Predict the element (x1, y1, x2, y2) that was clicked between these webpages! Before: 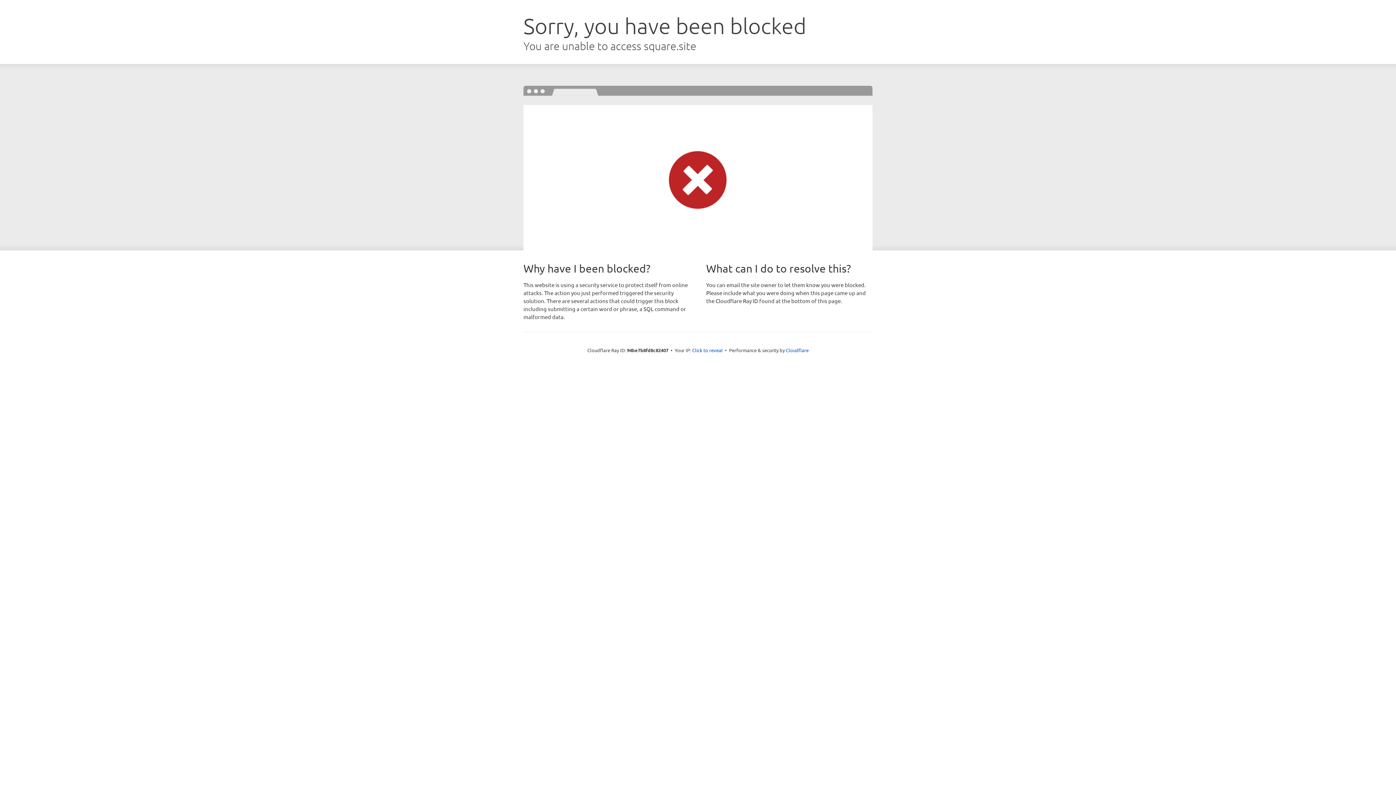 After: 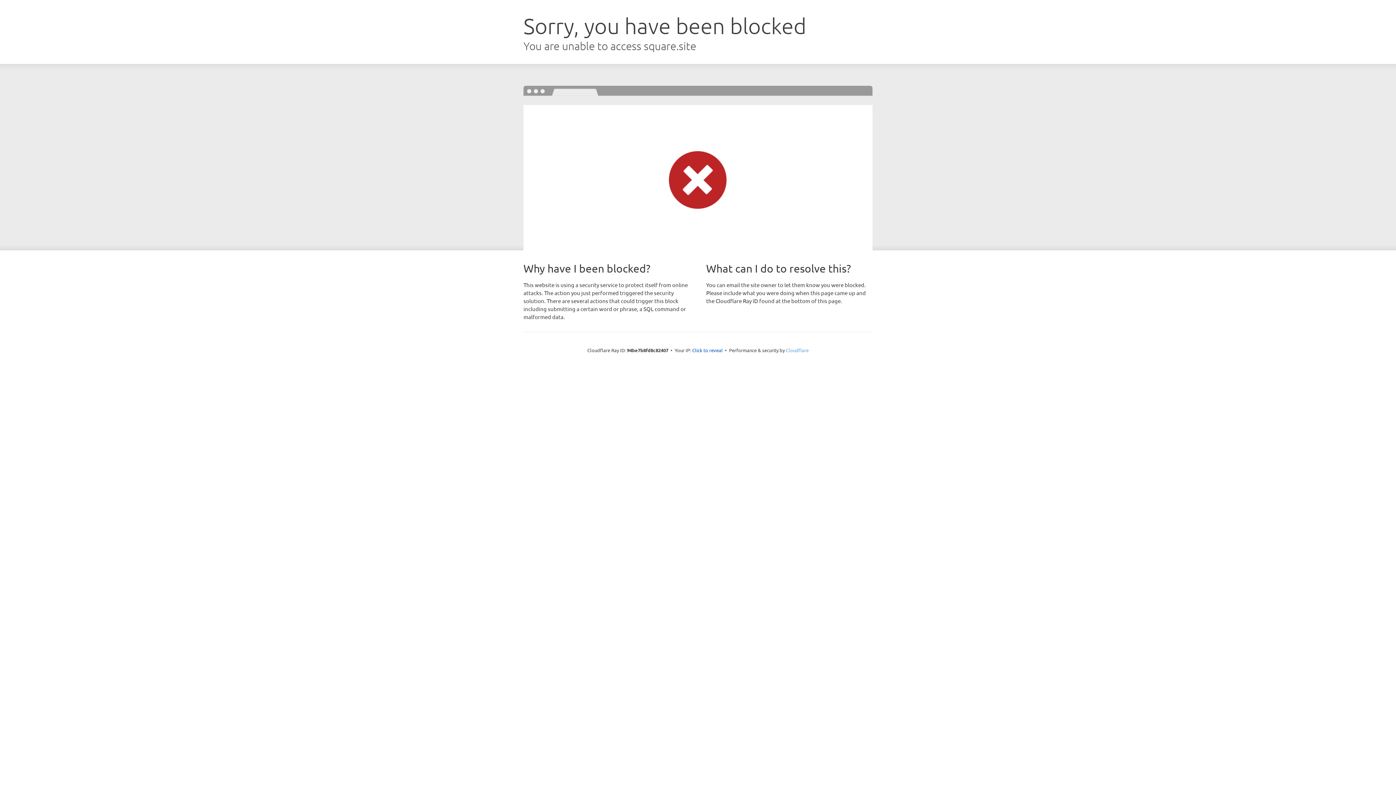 Action: label: Cloudflare bbox: (786, 347, 808, 353)